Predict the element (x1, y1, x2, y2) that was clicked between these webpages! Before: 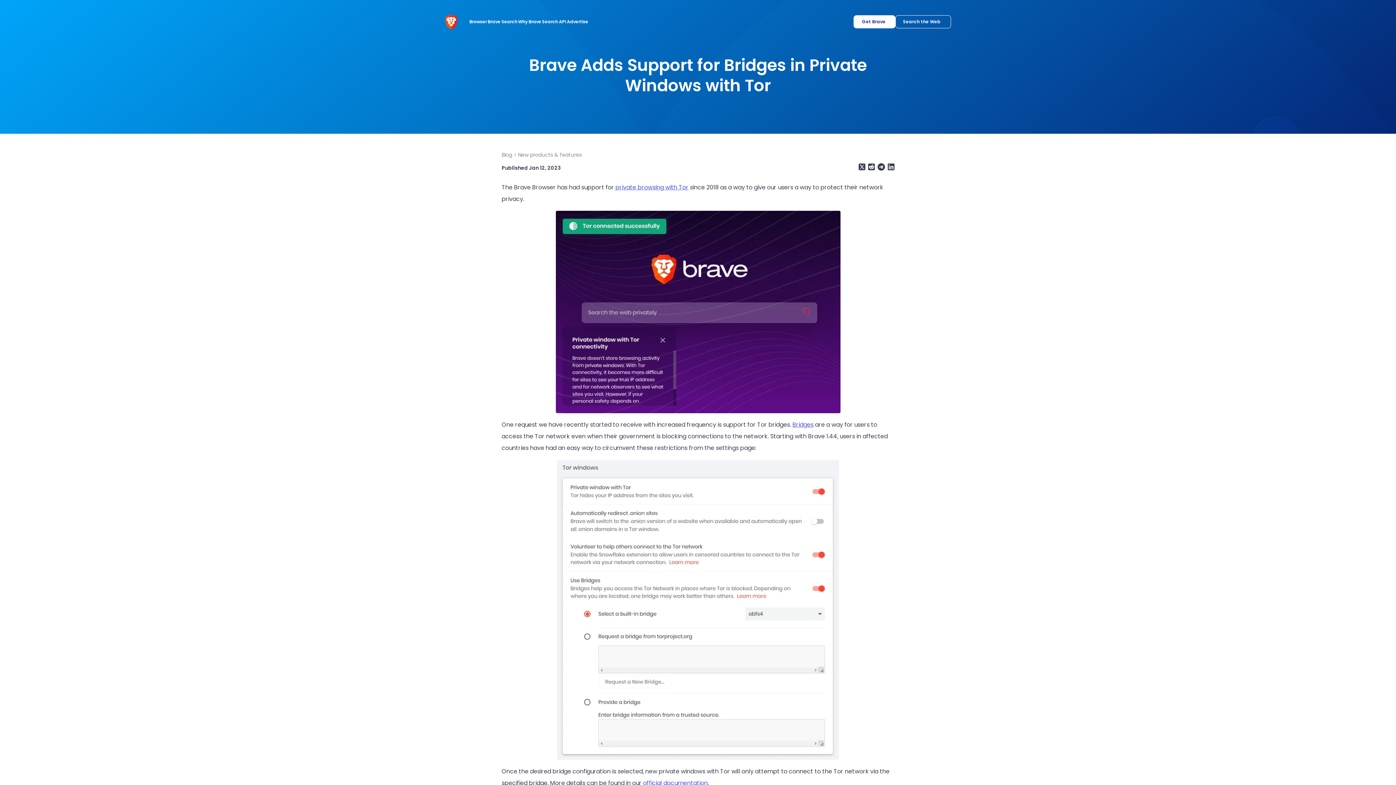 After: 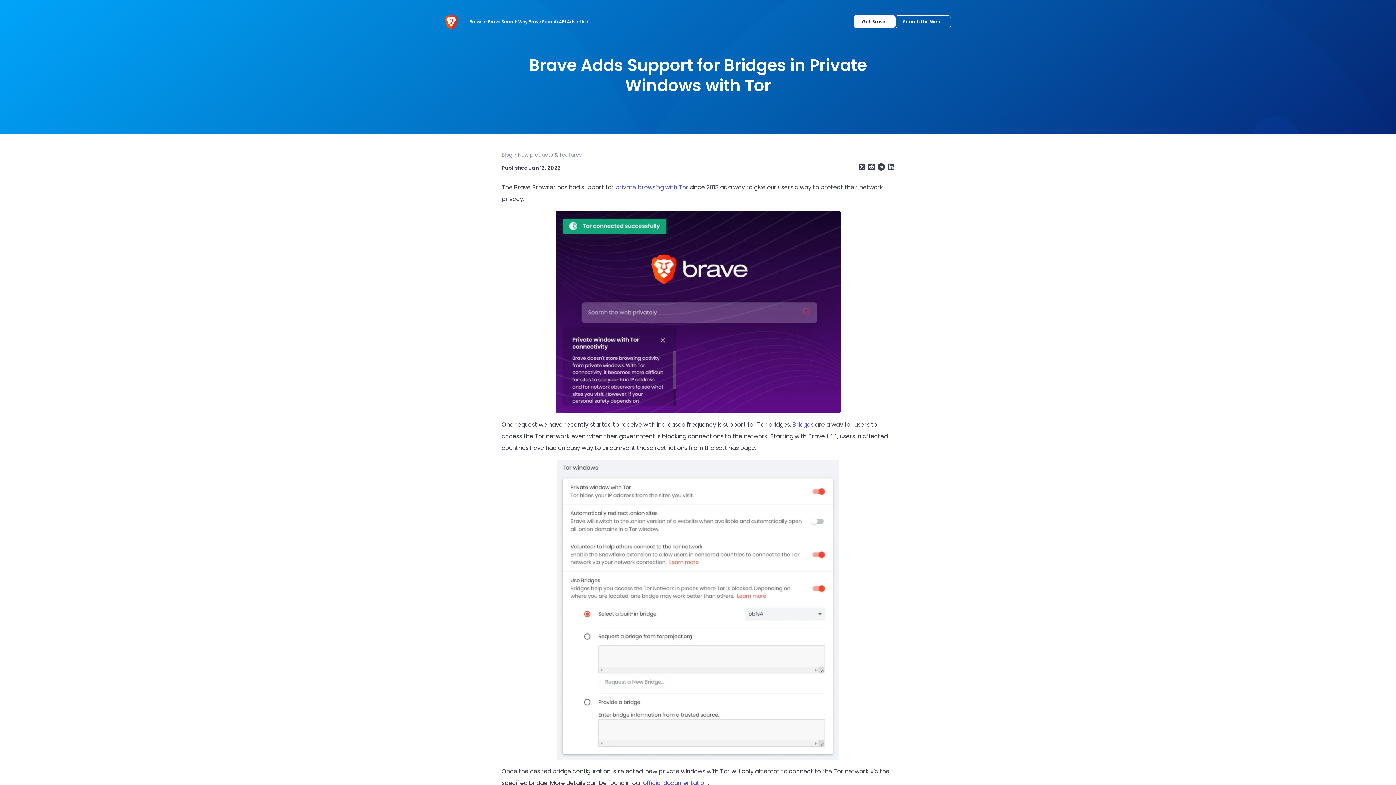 Action: label: Bridges bbox: (792, 420, 813, 429)